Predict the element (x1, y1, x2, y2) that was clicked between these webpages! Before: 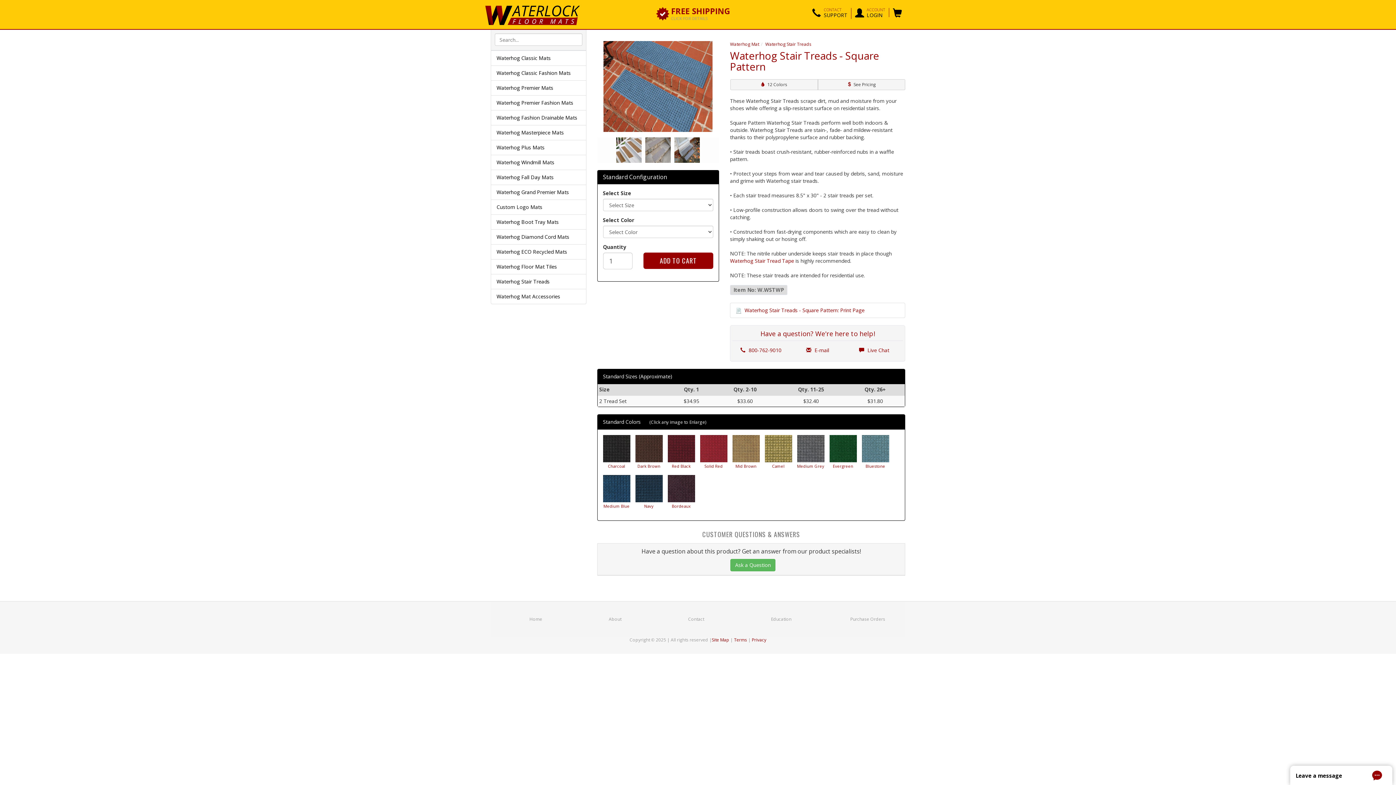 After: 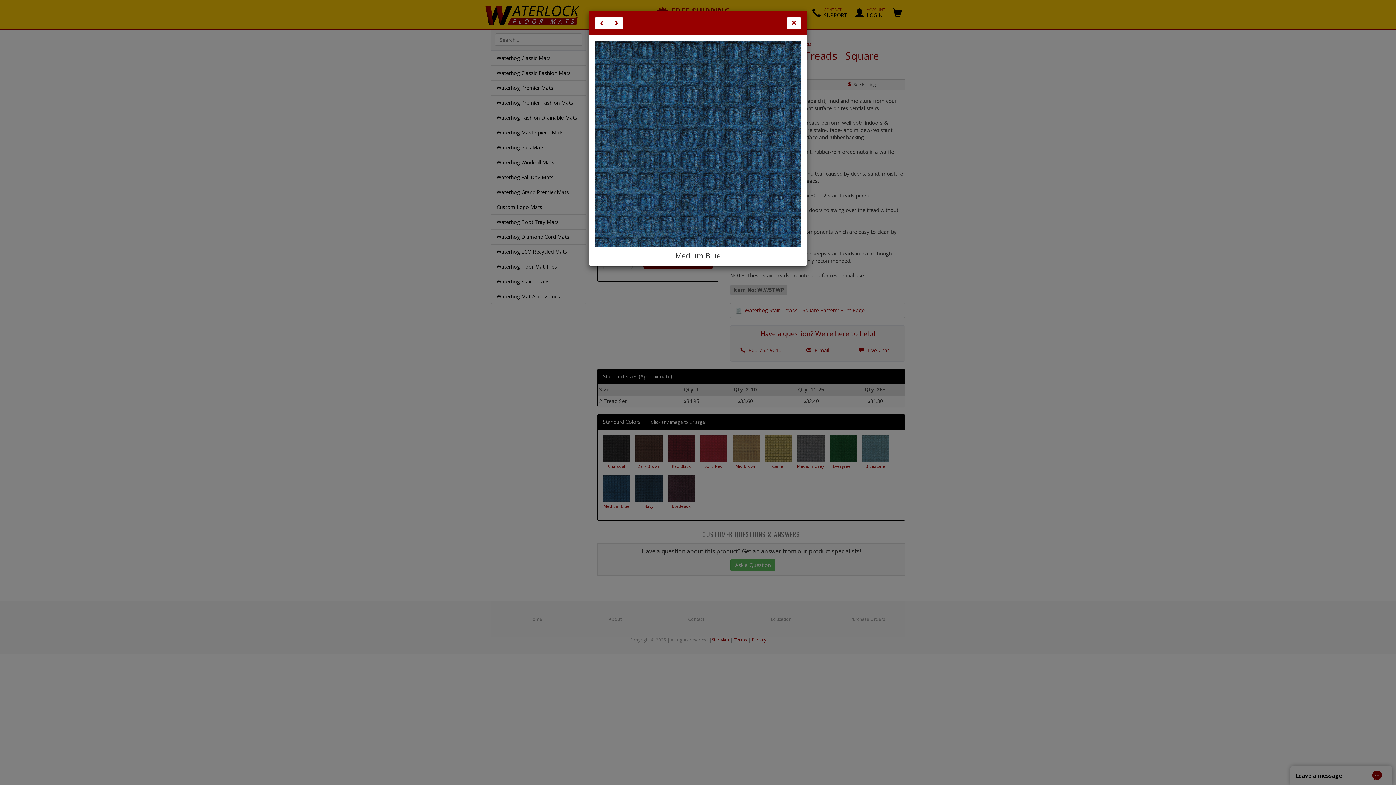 Action: bbox: (603, 475, 630, 509) label: Medium Blue